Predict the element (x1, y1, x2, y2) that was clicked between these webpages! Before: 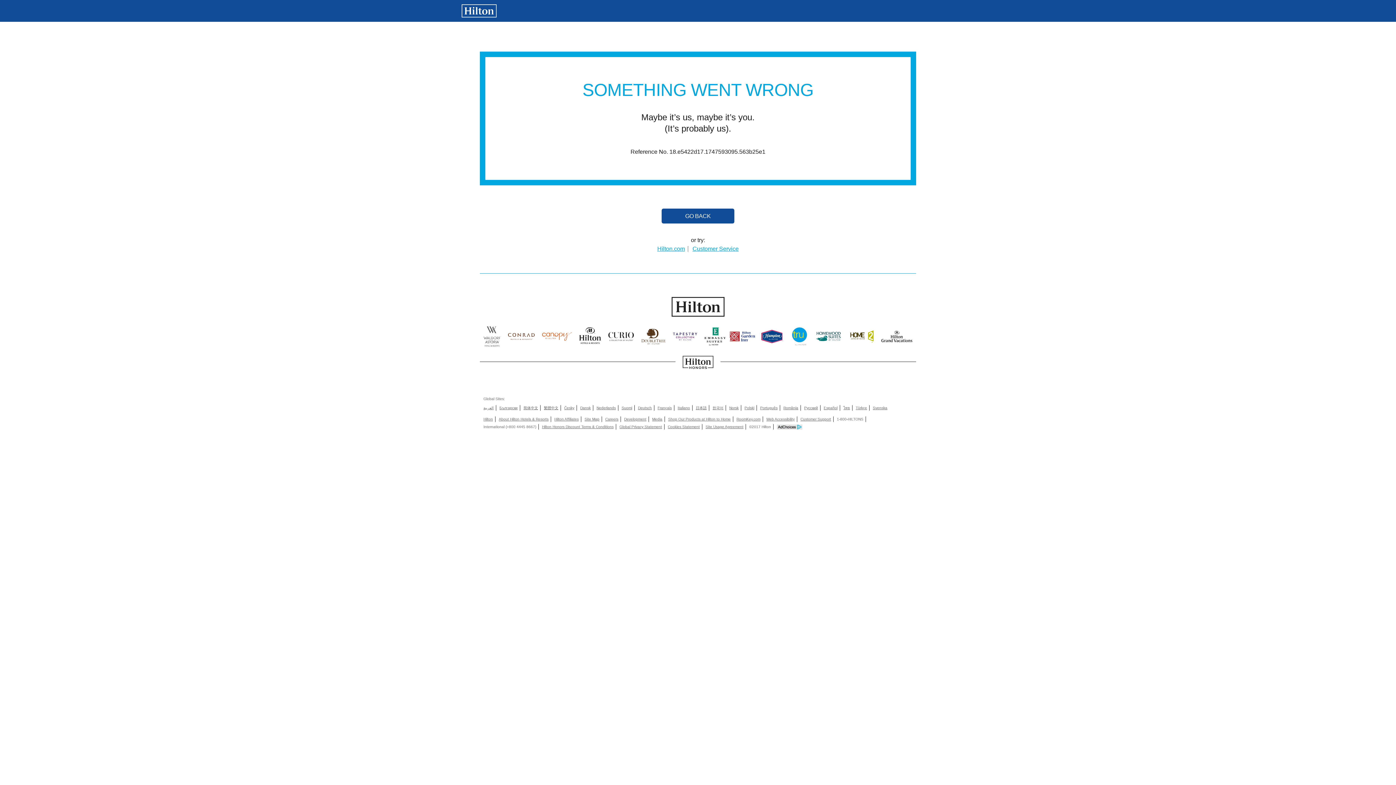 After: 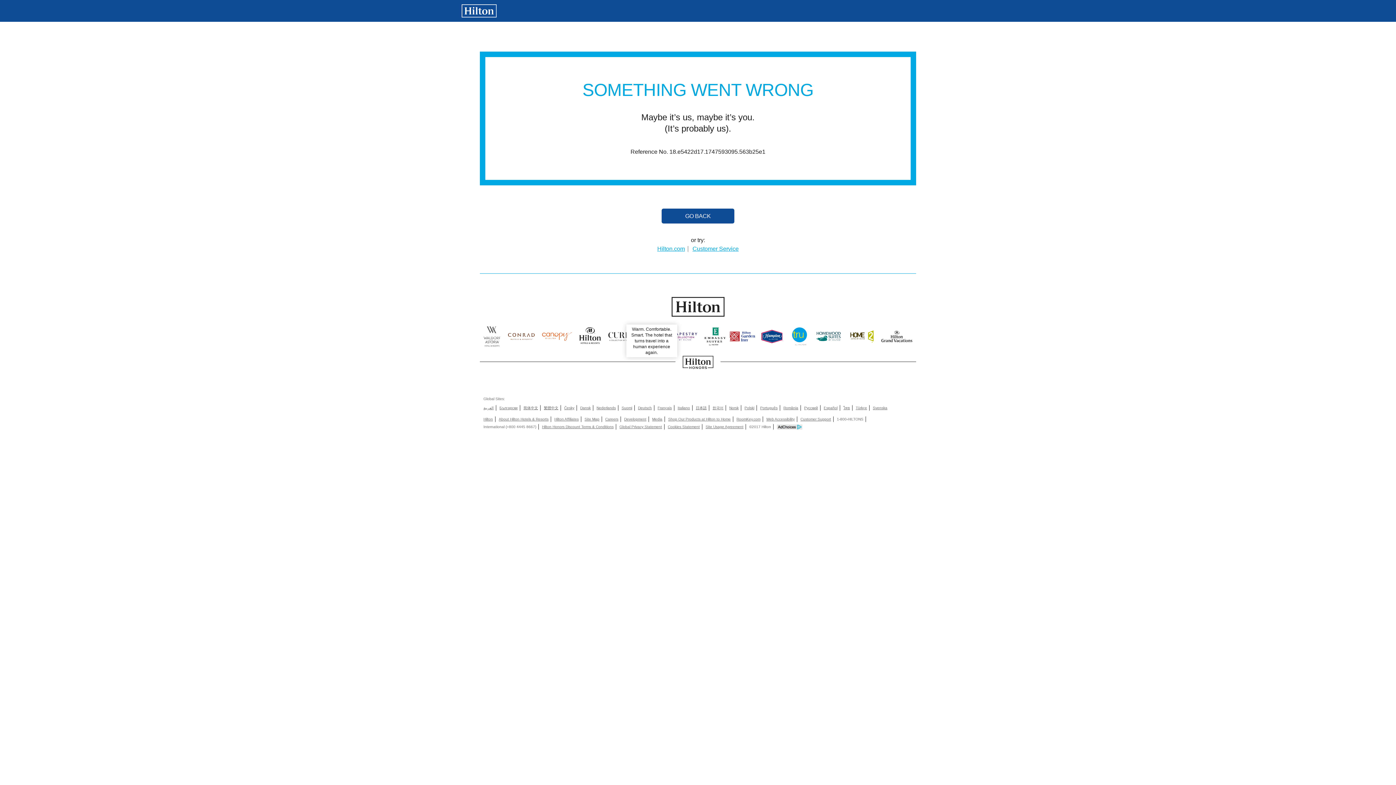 Action: bbox: (641, 324, 665, 352)